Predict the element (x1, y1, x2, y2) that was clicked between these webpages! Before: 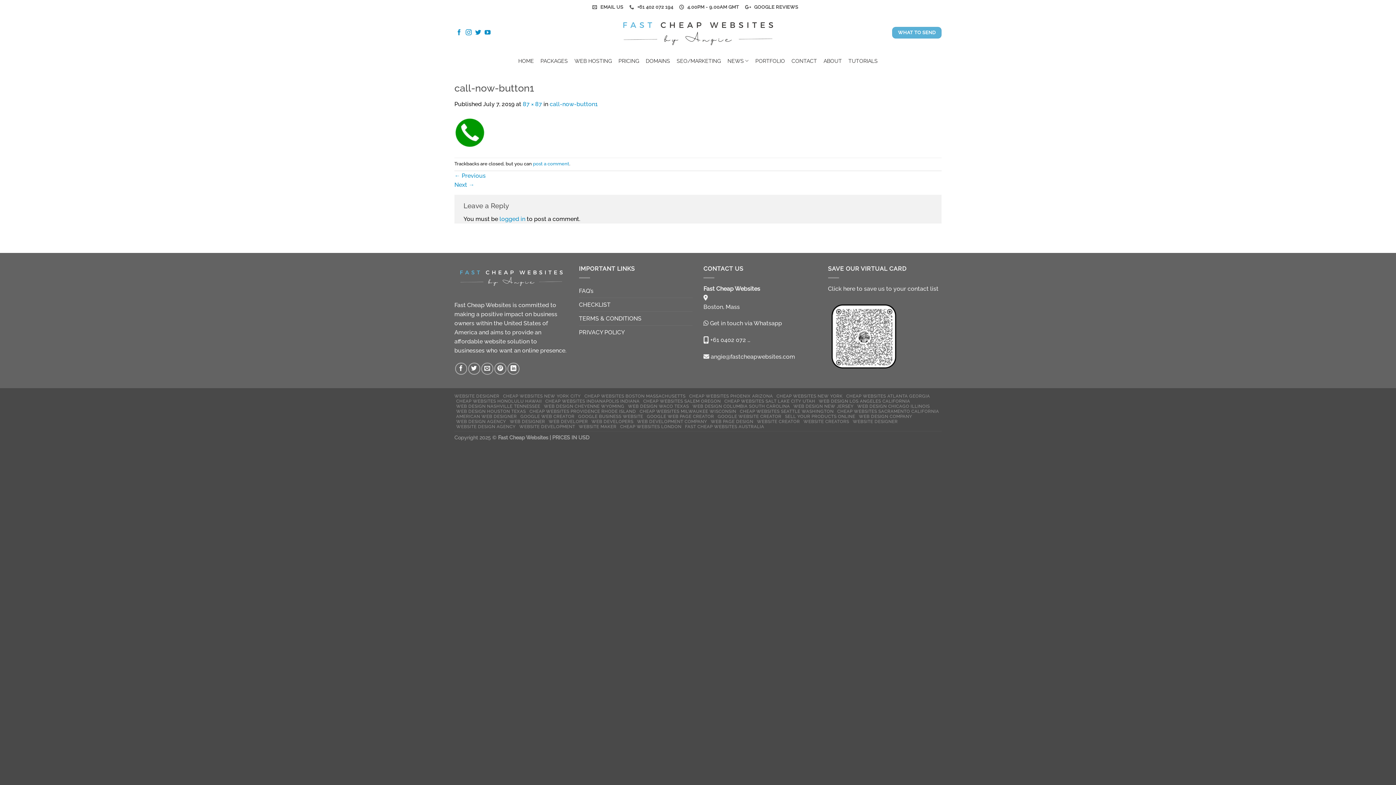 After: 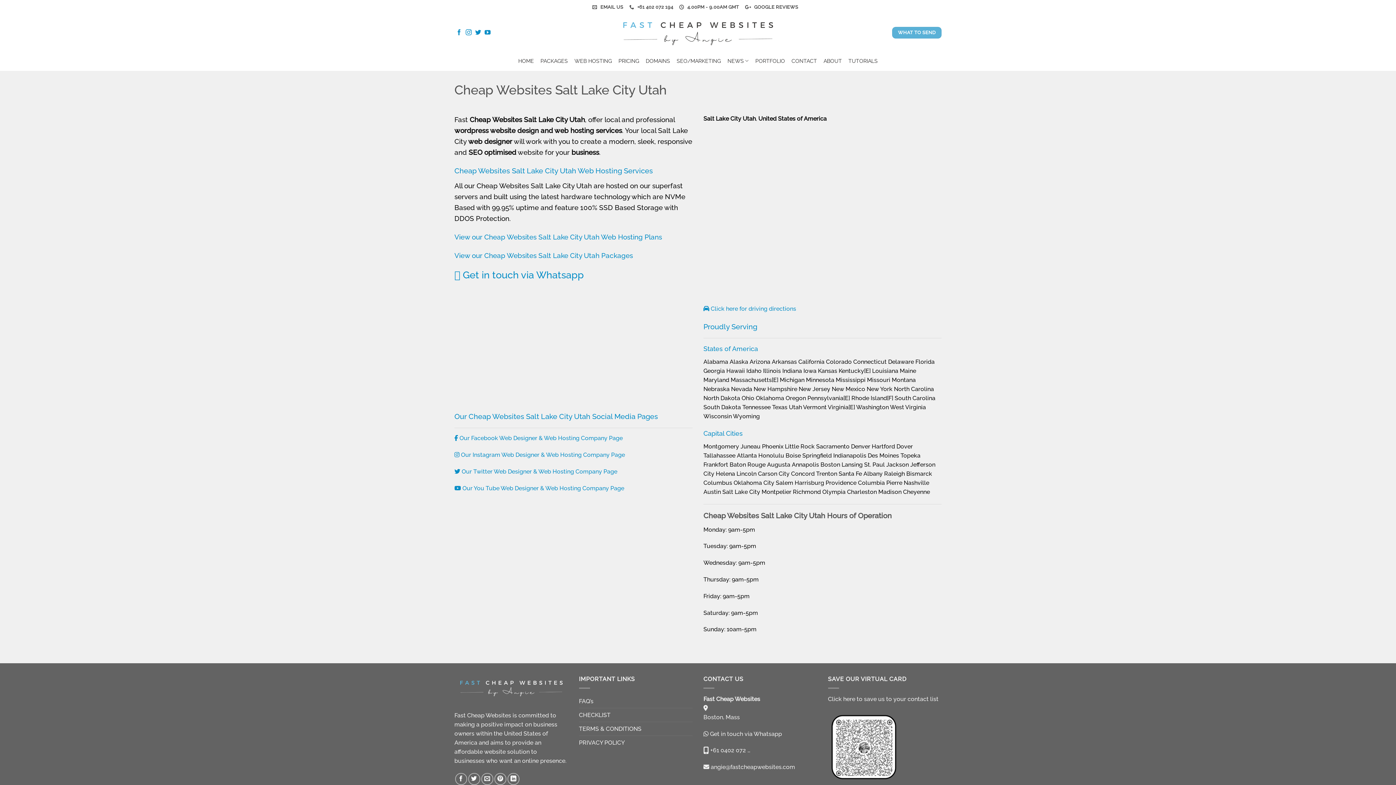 Action: label: CHEAP WEBSITES SALT LAKE CITY UTAH bbox: (724, 398, 815, 404)